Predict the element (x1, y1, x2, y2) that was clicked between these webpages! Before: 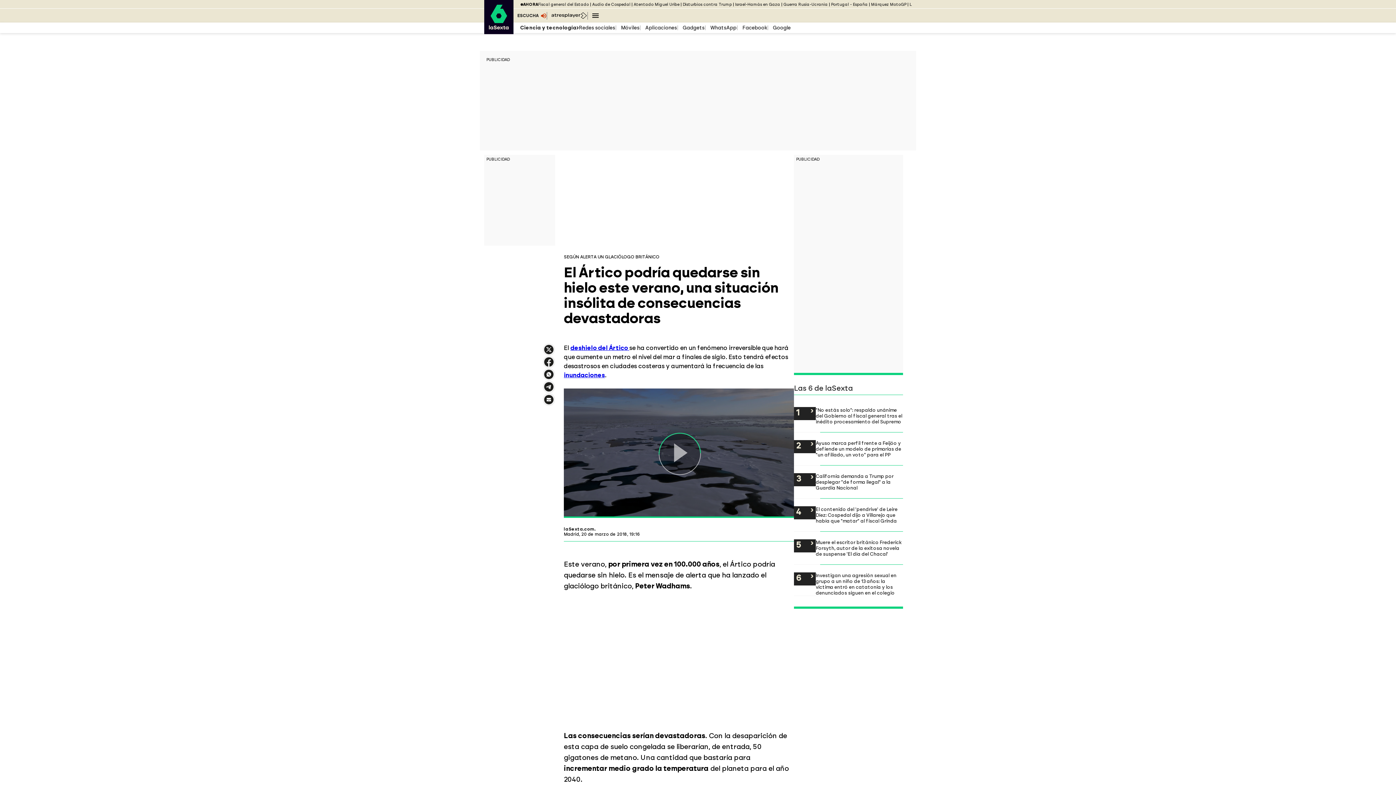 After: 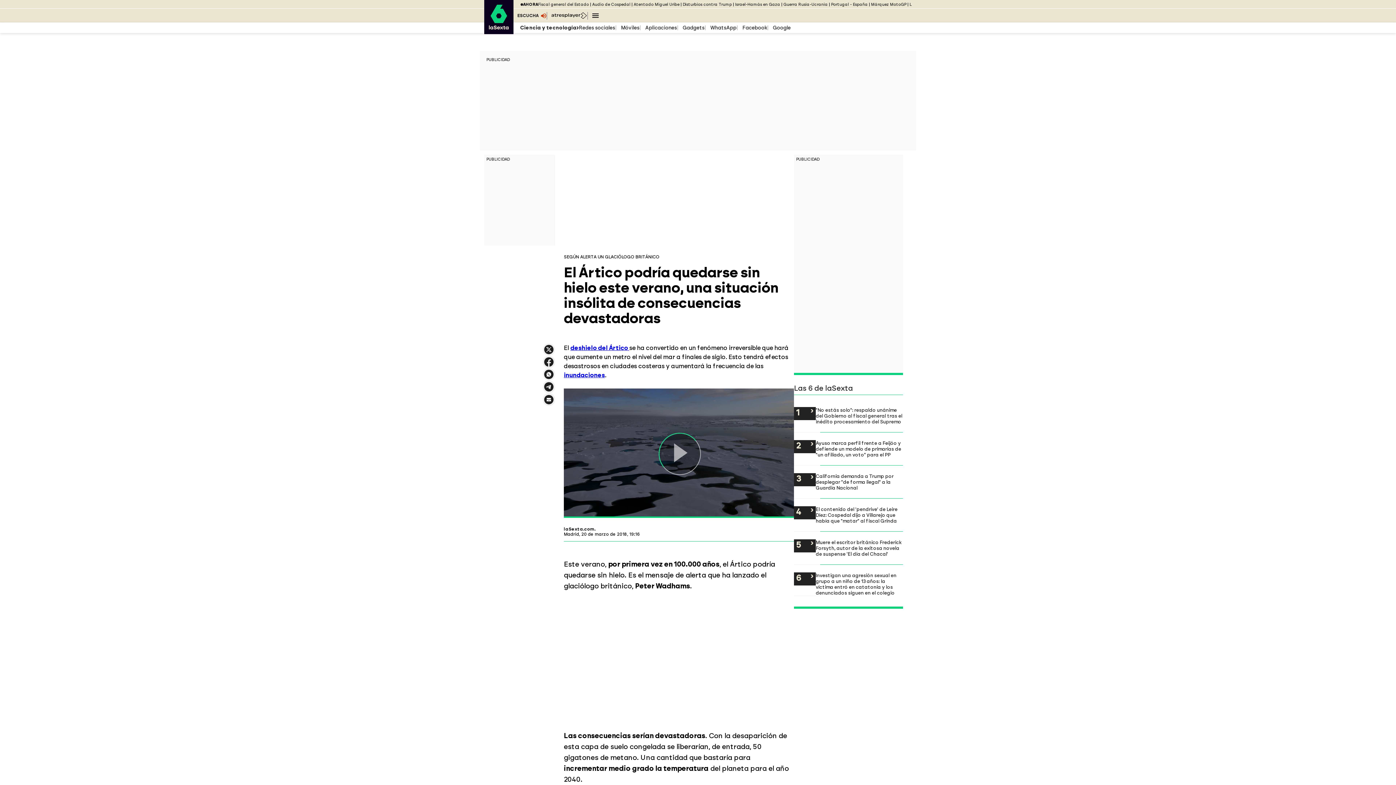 Action: bbox: (542, 356, 555, 368) label: Compartir en Facebook